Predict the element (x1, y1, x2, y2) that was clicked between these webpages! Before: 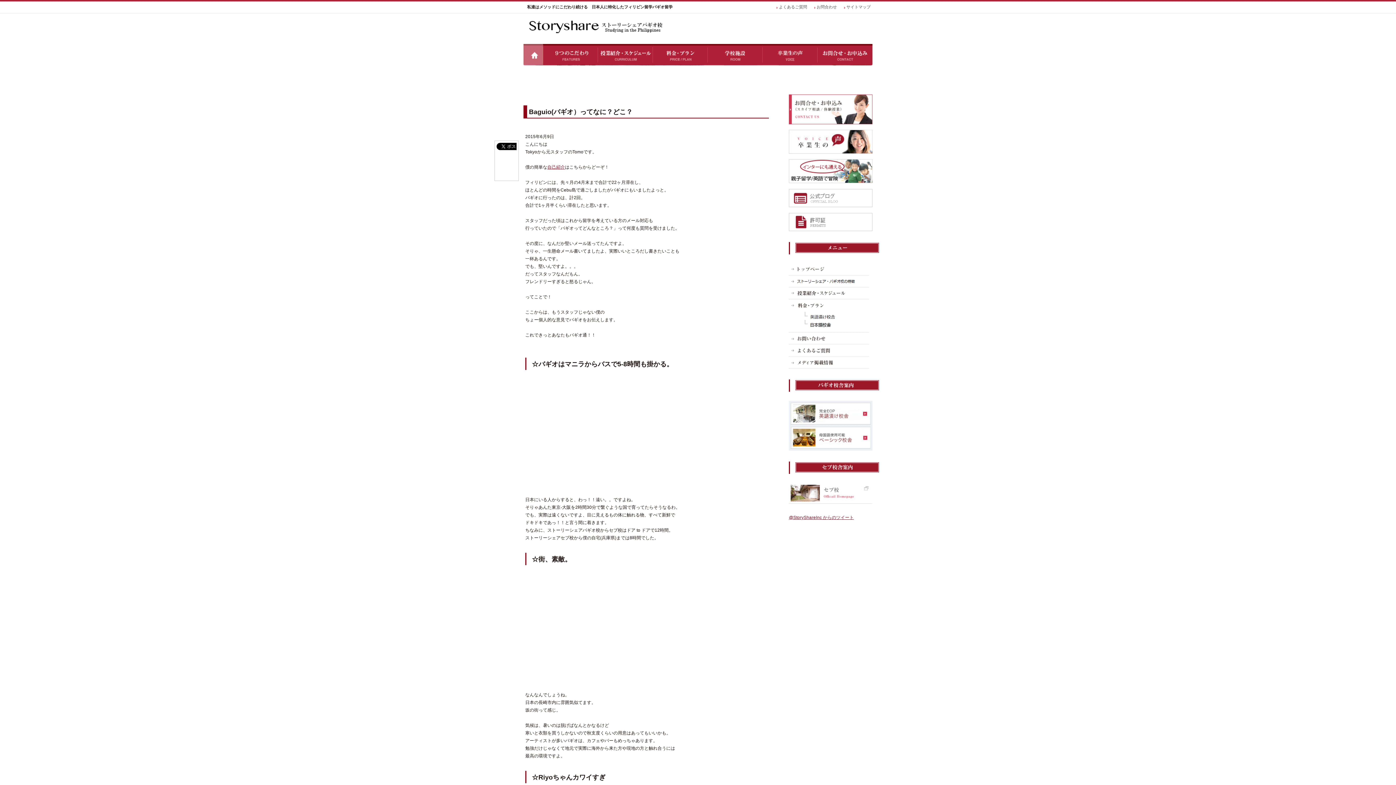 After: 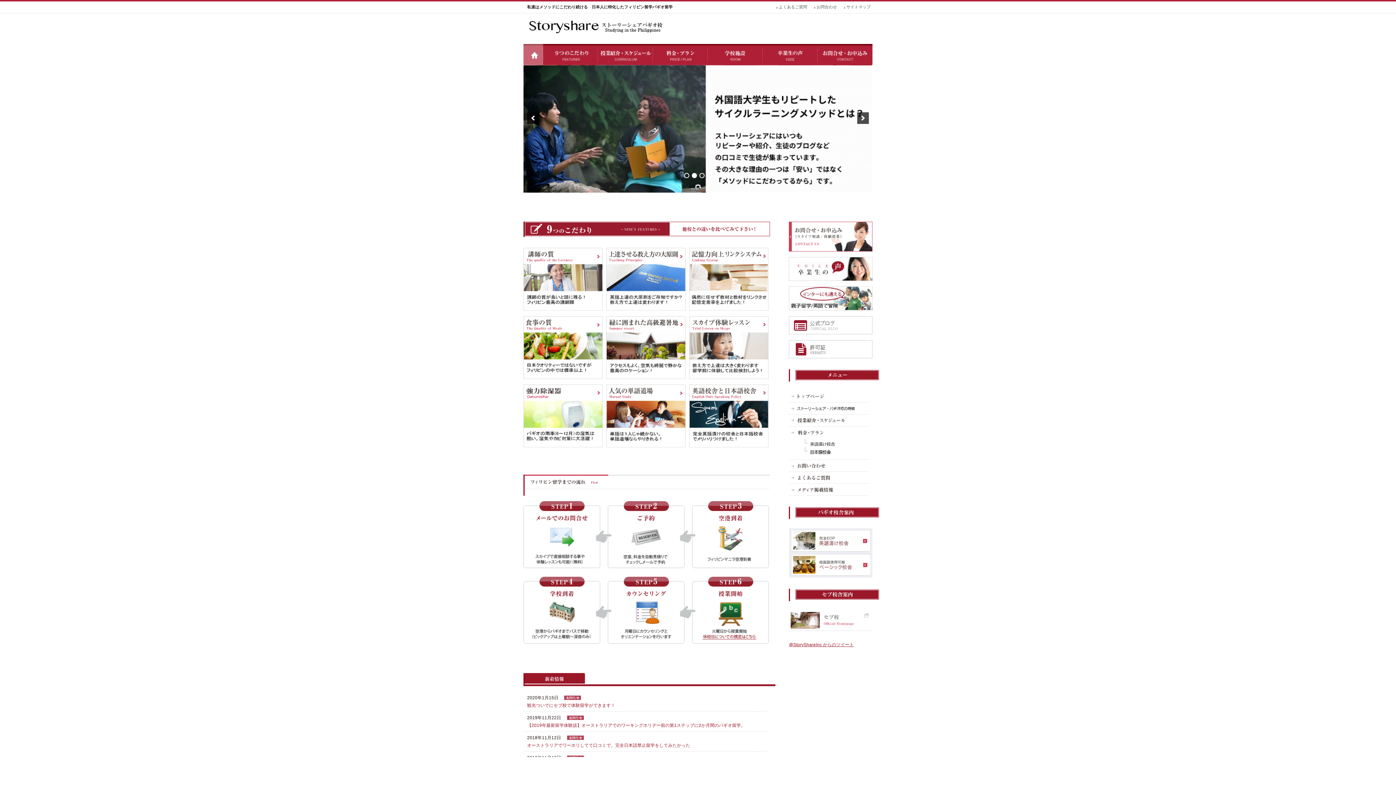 Action: bbox: (523, 20, 665, 33)